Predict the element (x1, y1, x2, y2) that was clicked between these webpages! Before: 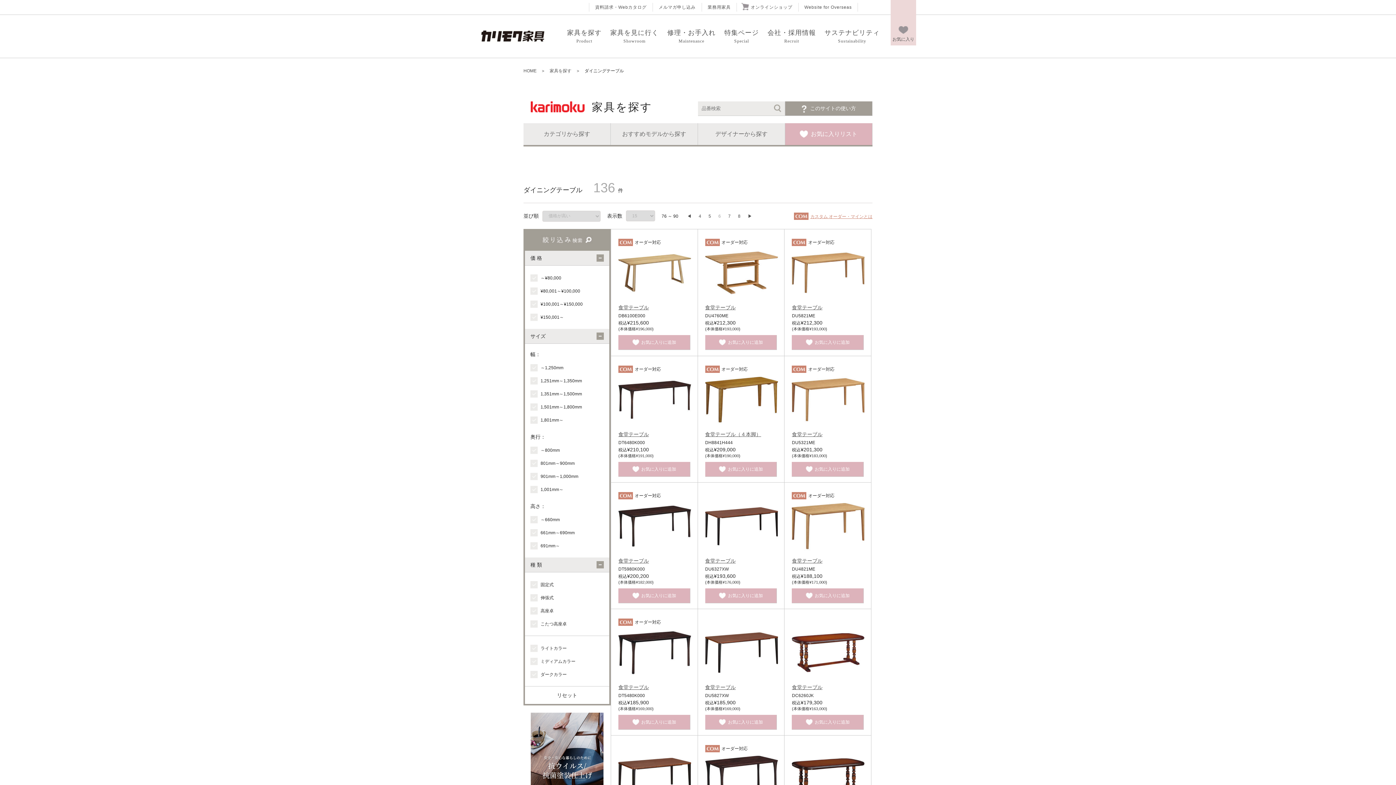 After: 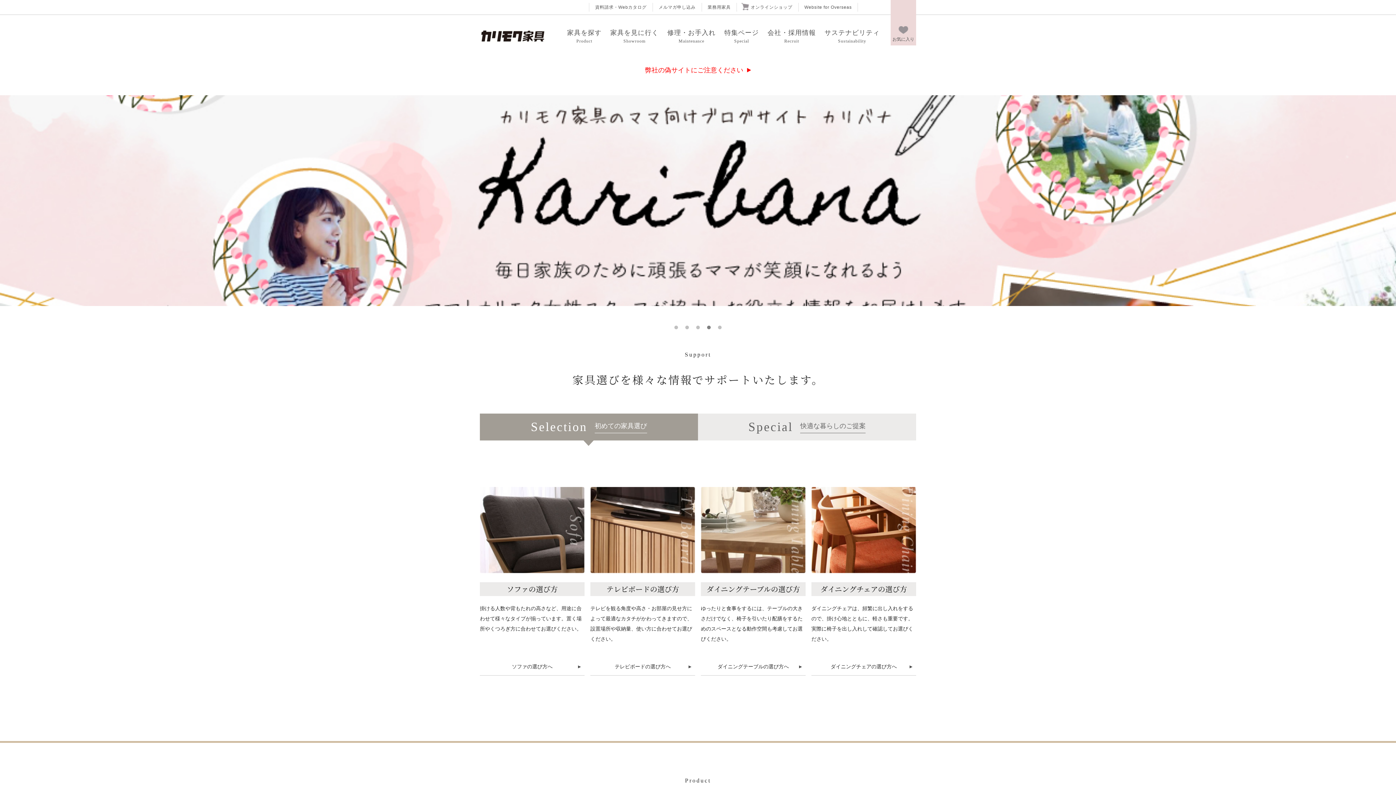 Action: bbox: (480, 35, 545, 41)